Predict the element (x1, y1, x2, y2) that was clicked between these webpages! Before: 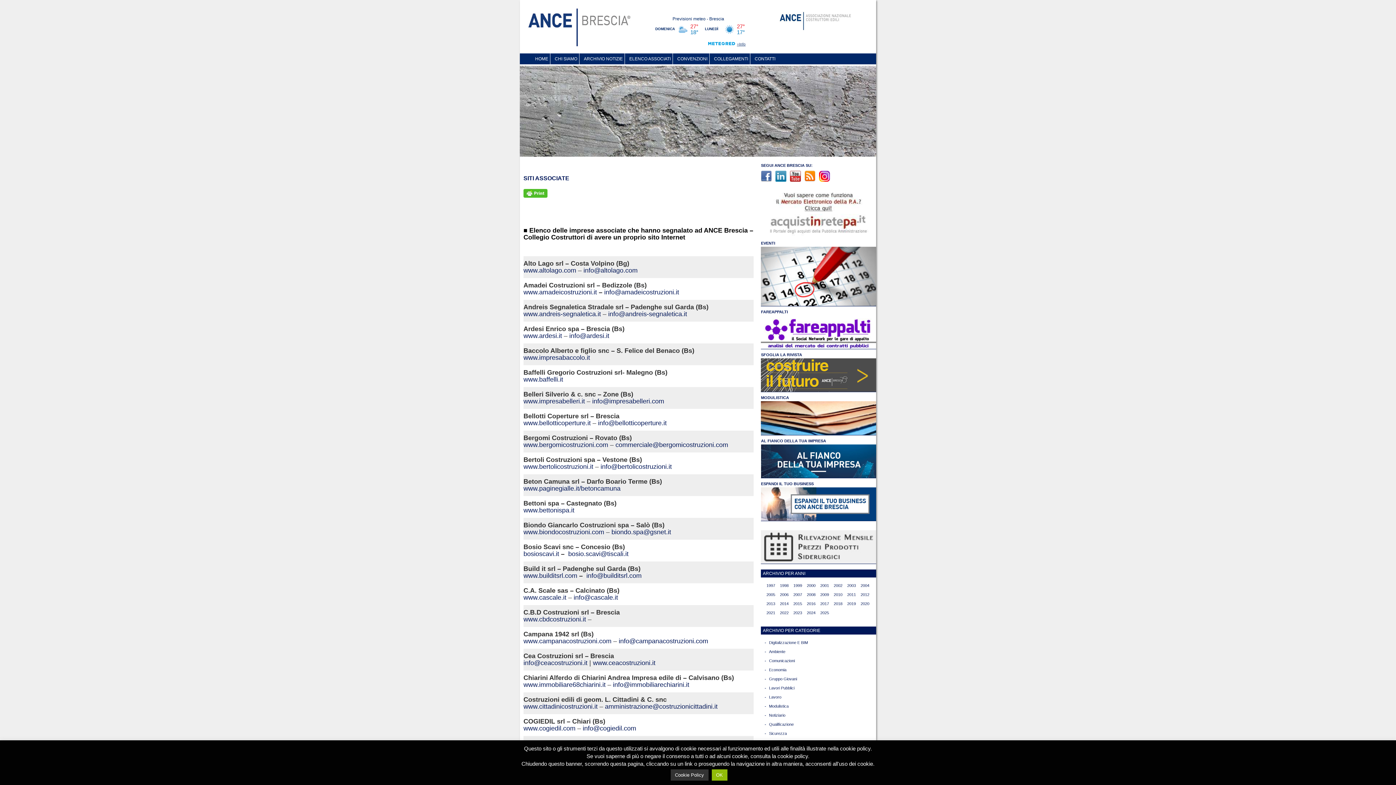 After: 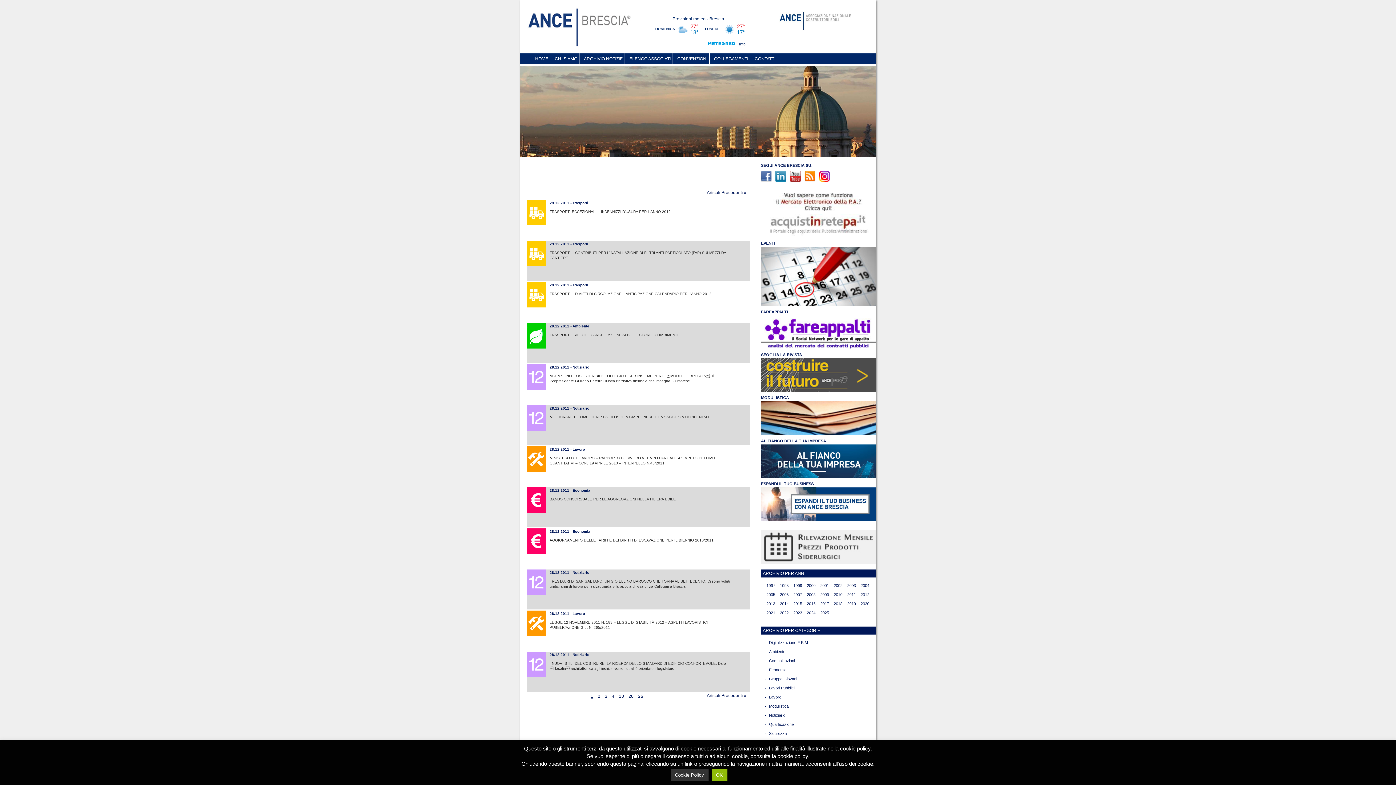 Action: label: 2011 bbox: (847, 590, 856, 599)